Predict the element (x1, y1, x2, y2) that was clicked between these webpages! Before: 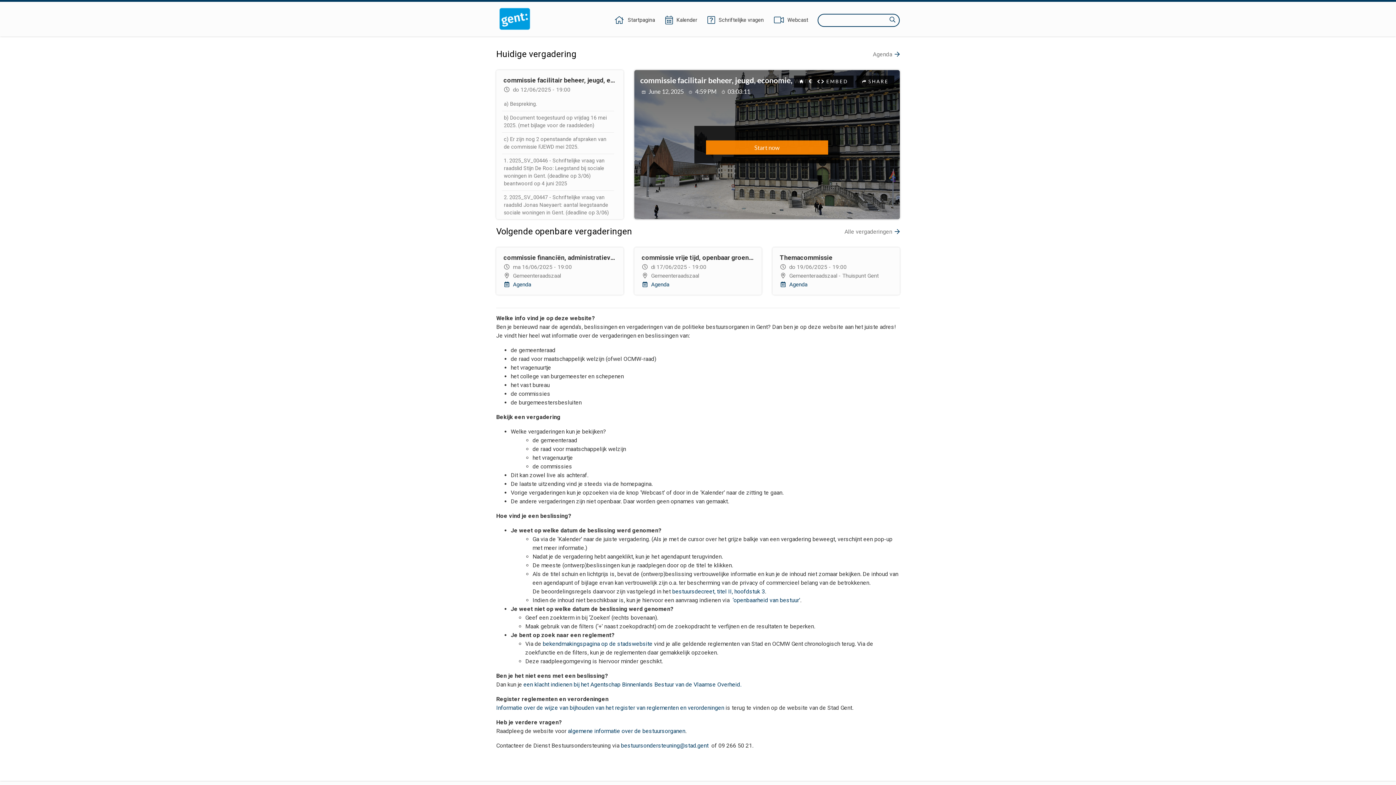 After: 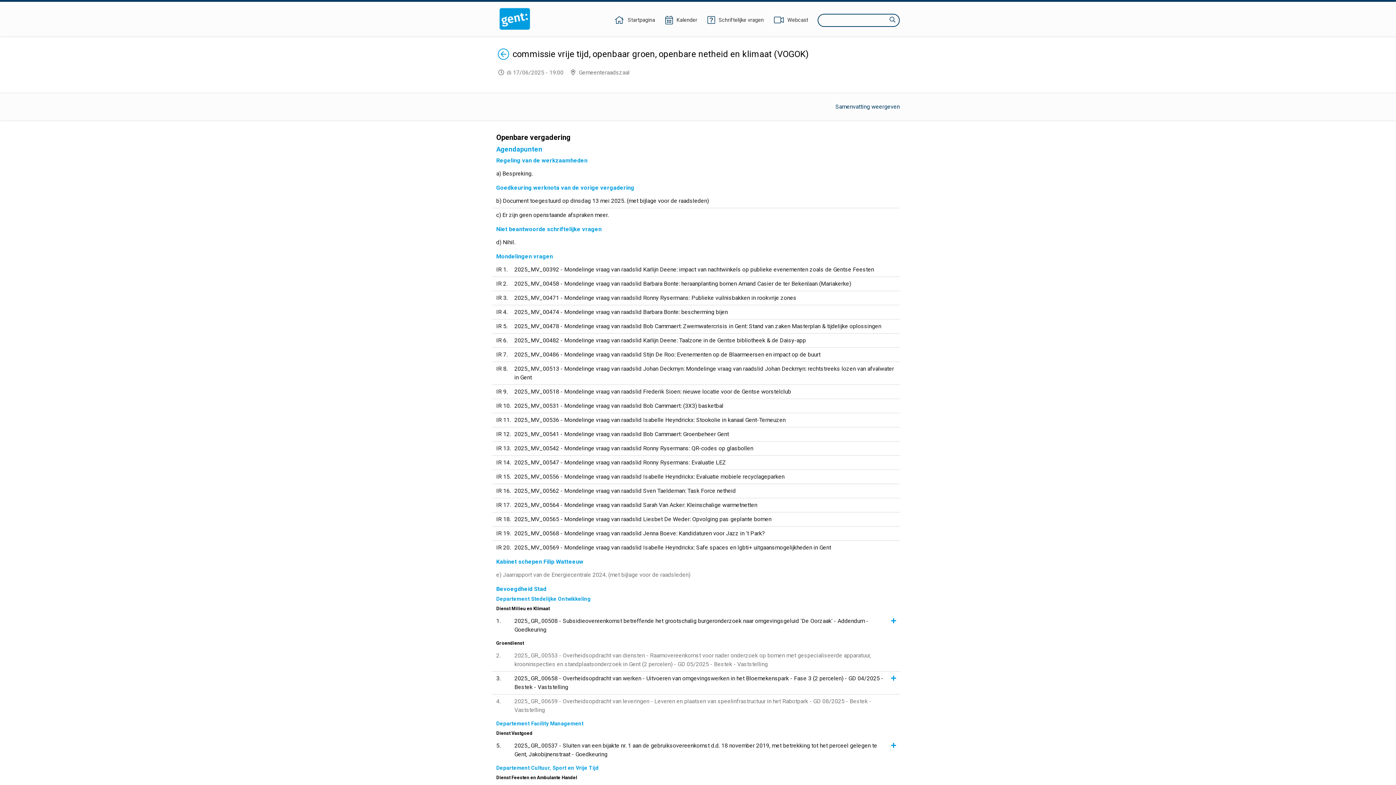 Action: bbox: (634, 247, 761, 294) label: commissie vrije tijd, openbaar groen, openbare netheid en klimaat (VOGOK)
di 17/06/2025 - 19:00
Gemeenteraadszaal
Agenda